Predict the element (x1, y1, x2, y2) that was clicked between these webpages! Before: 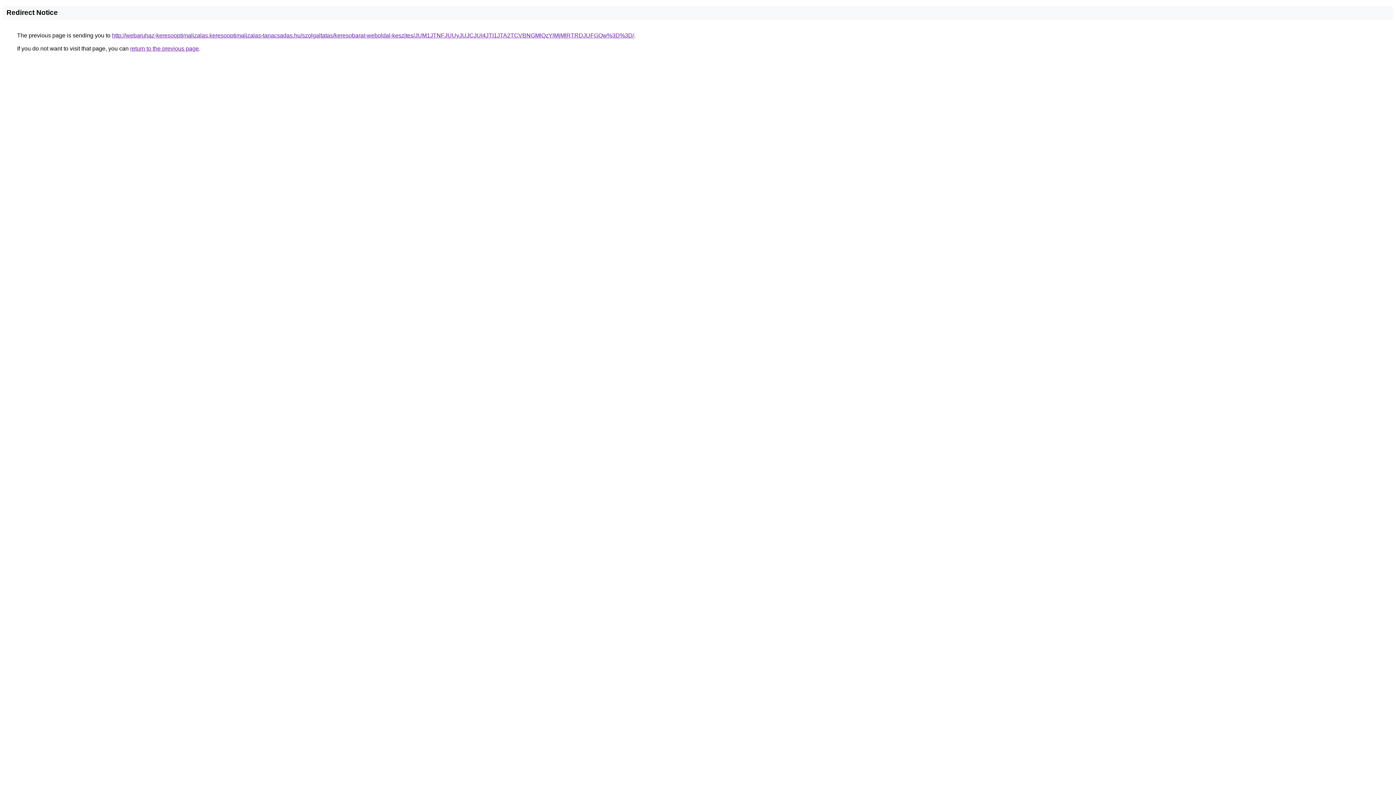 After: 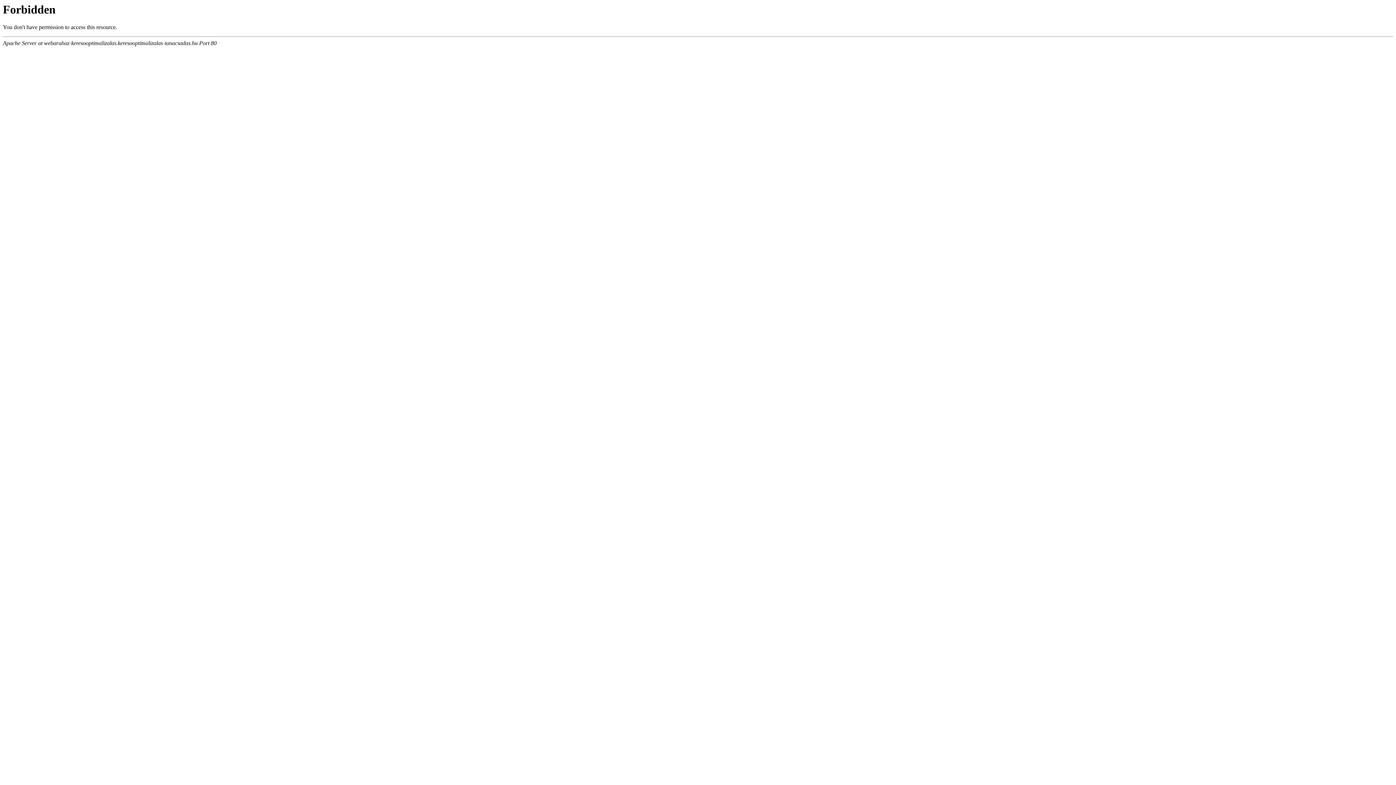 Action: bbox: (112, 32, 634, 38) label: http://webaruhaz-keresooptimalizalas.keresooptimalizalas-tanacsadas.hu/szolgaltatas/keresobarat-weboldal-keszites/JUM1JTNFJUUyJUJCJUI4JTI1JTA2TCVBNGMlQzYlMjMlRTRDJUFGQw%3D%3D/